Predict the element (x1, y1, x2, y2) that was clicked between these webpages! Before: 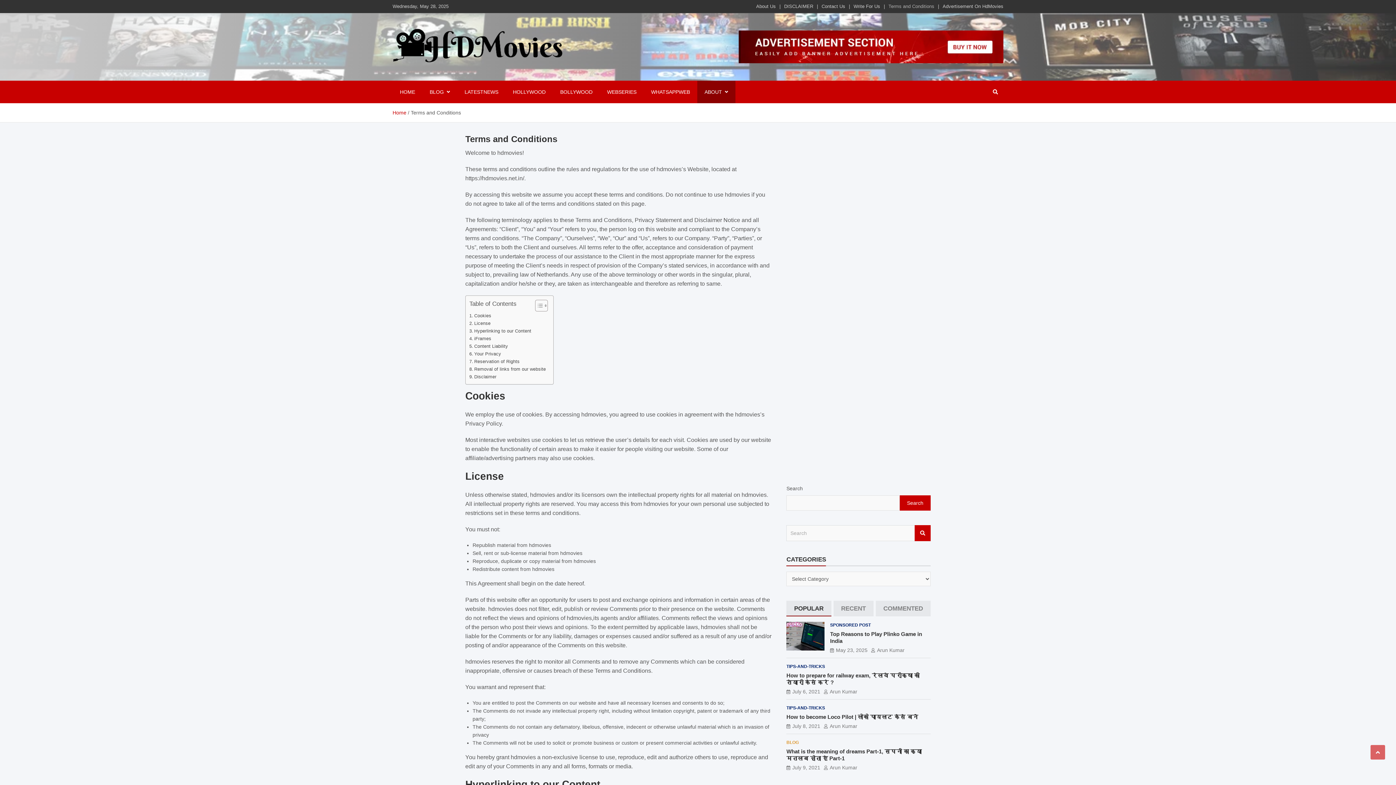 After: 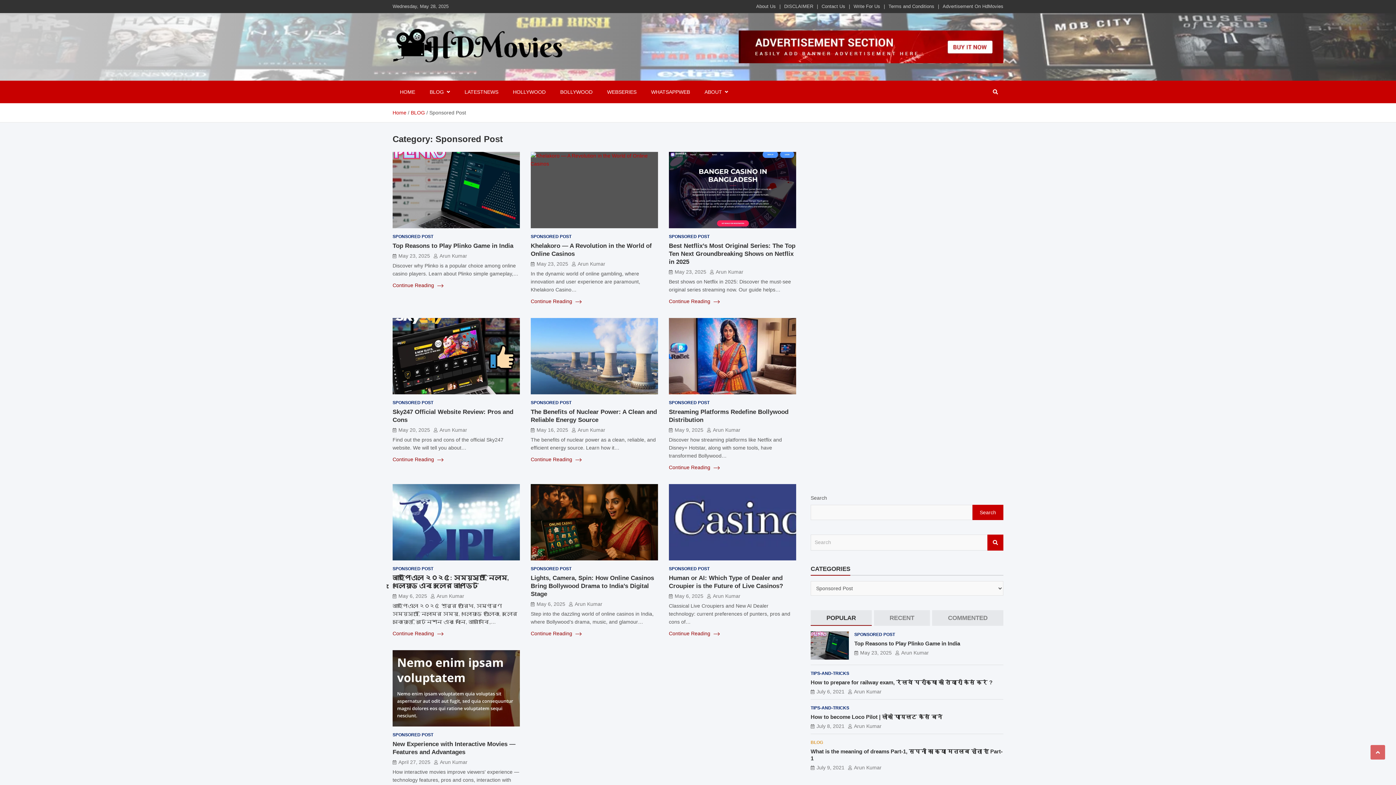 Action: bbox: (830, 622, 871, 629) label: SPONSORED POST